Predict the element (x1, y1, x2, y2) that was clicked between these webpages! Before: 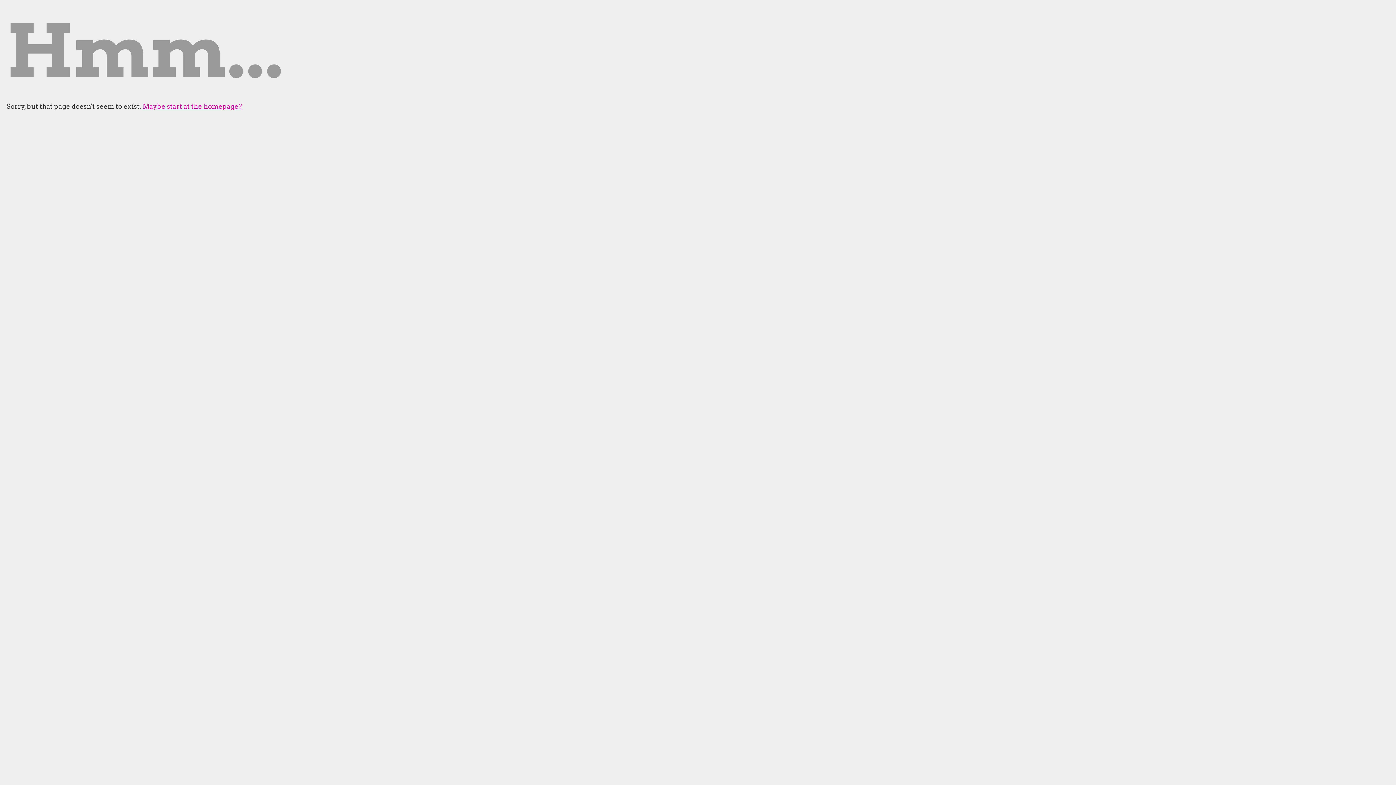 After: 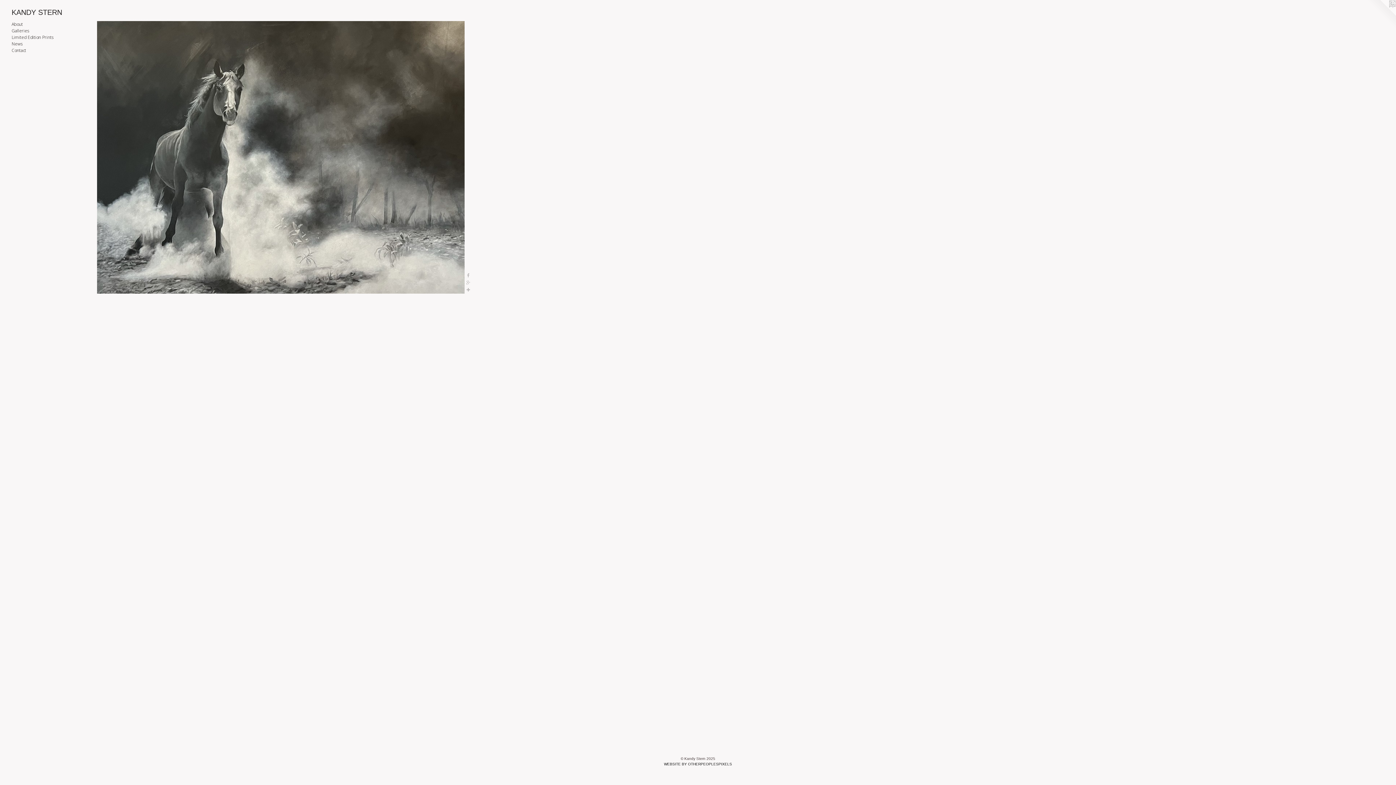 Action: label: Maybe start at the homepage? bbox: (142, 102, 242, 110)